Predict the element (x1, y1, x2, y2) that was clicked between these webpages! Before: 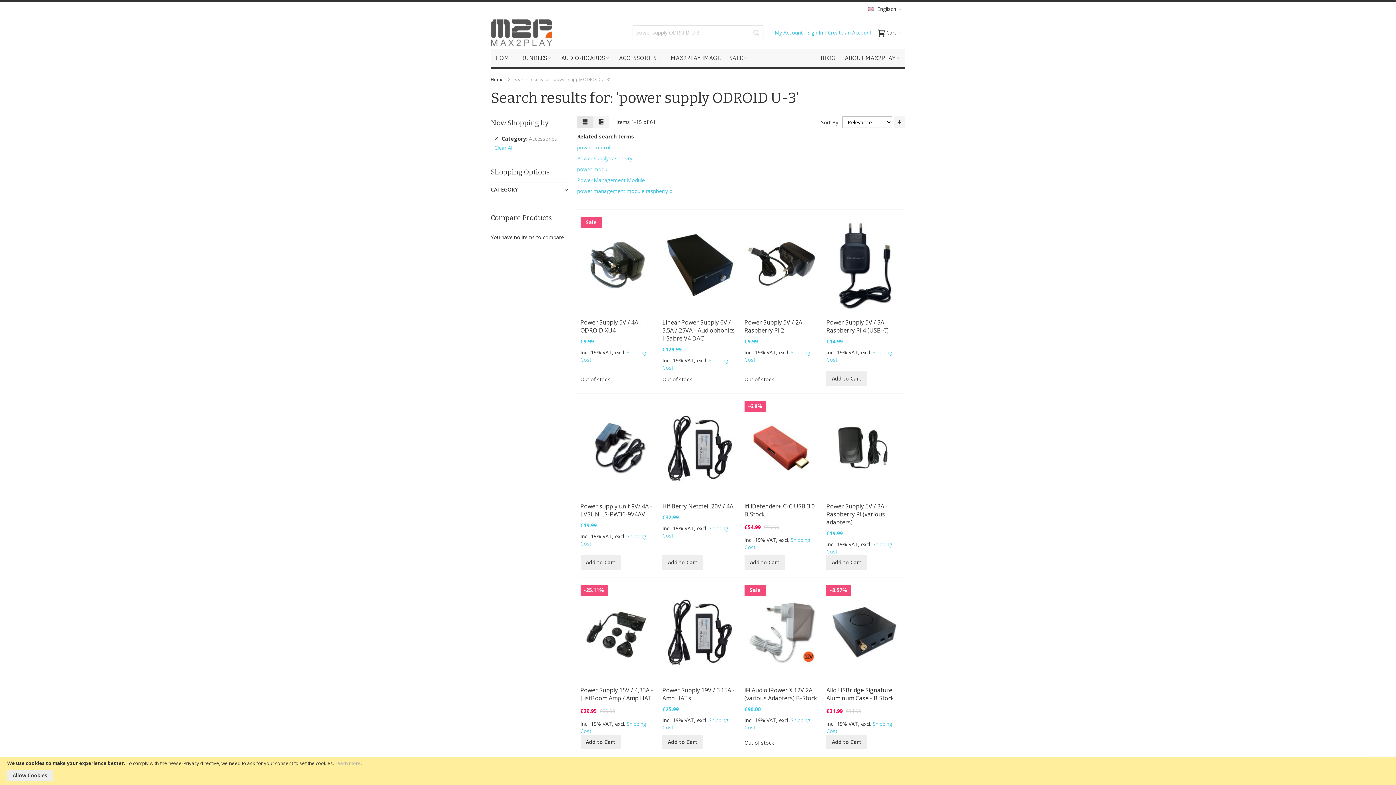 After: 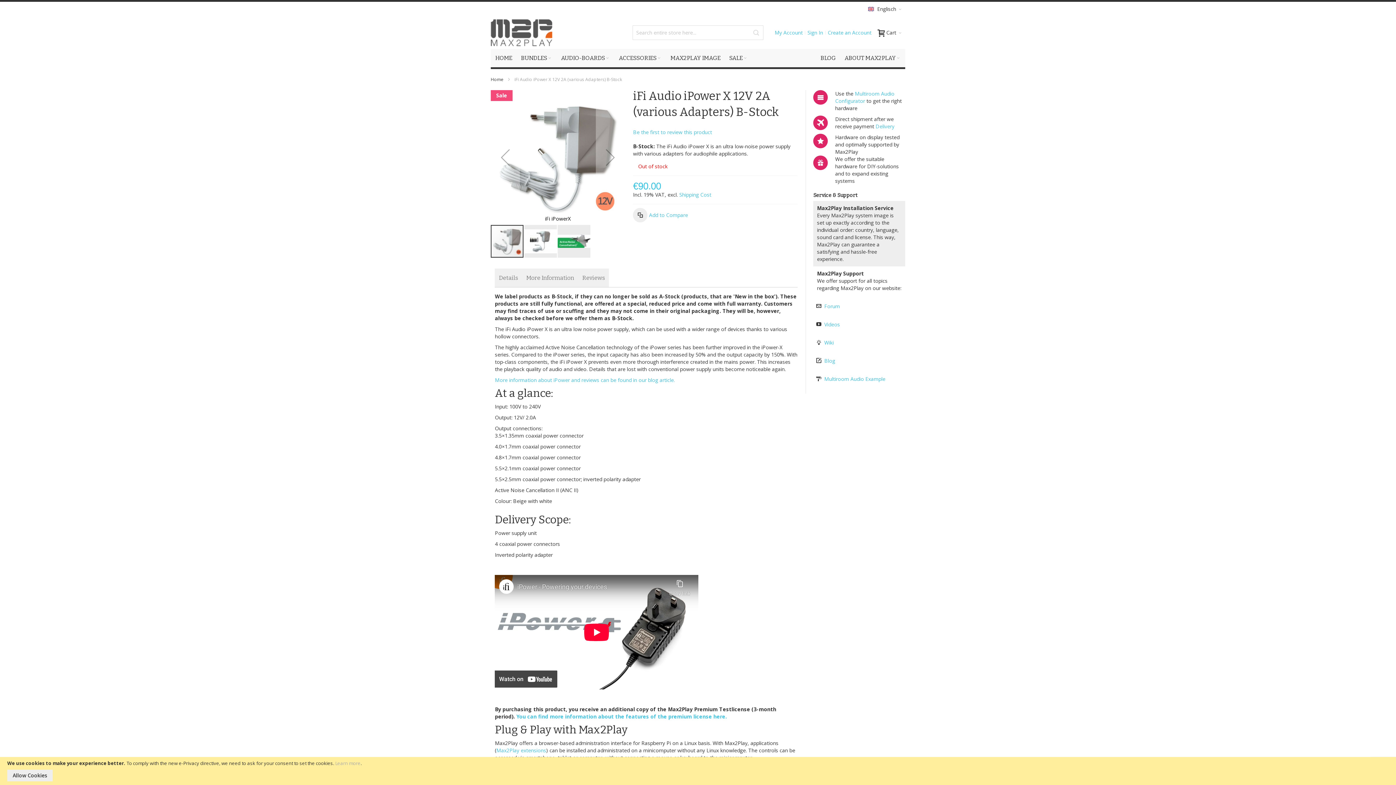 Action: bbox: (744, 673, 820, 680)